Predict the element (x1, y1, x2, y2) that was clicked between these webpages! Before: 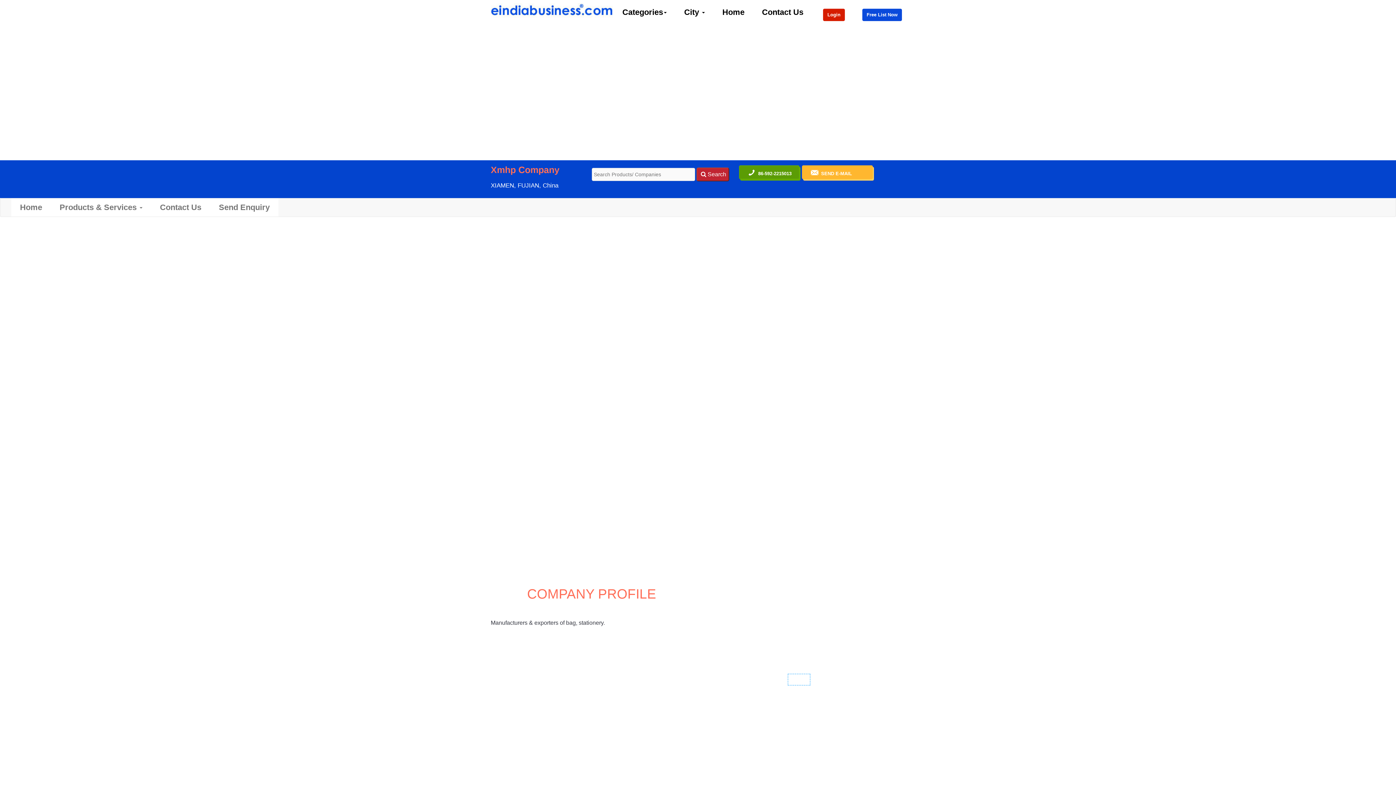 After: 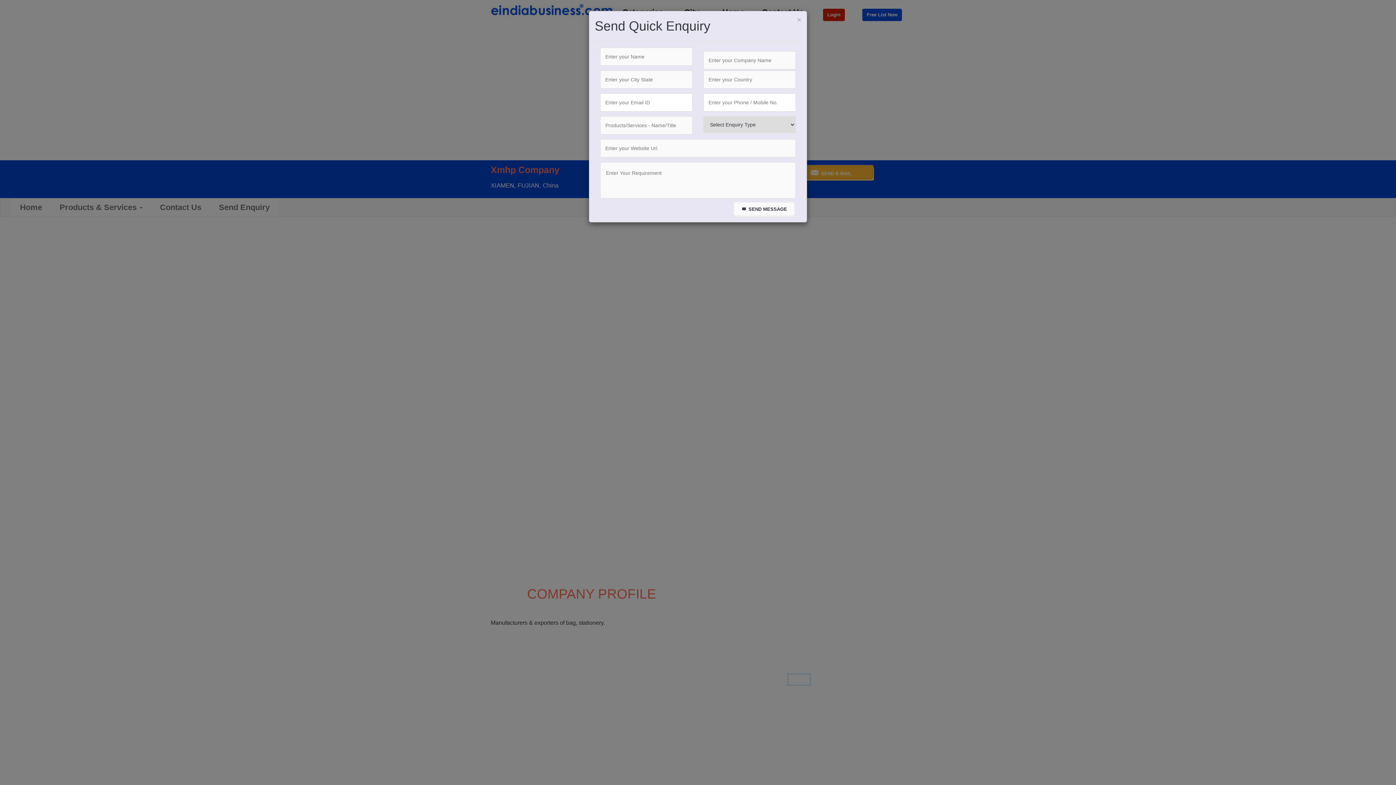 Action: label:  SEND E-MAIL          bbox: (802, 165, 872, 179)